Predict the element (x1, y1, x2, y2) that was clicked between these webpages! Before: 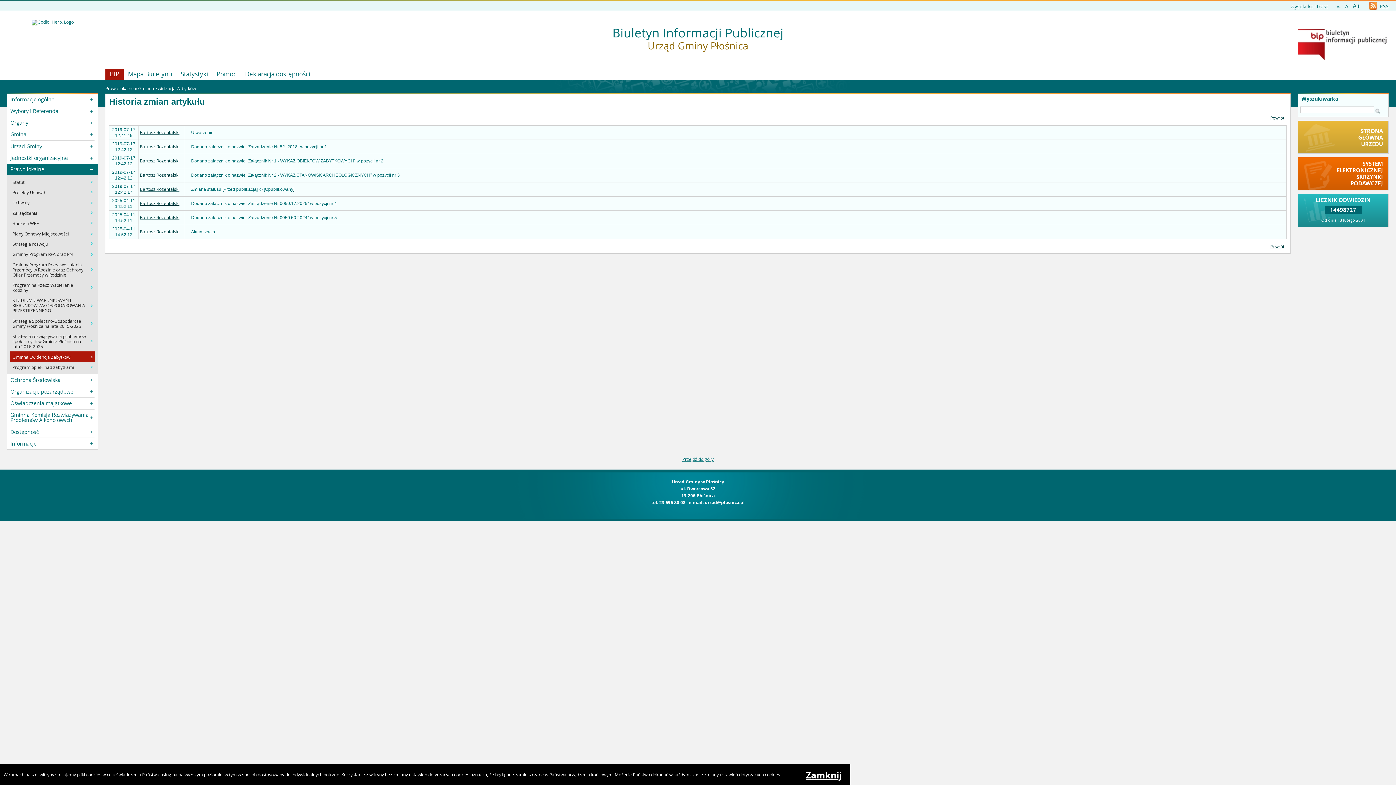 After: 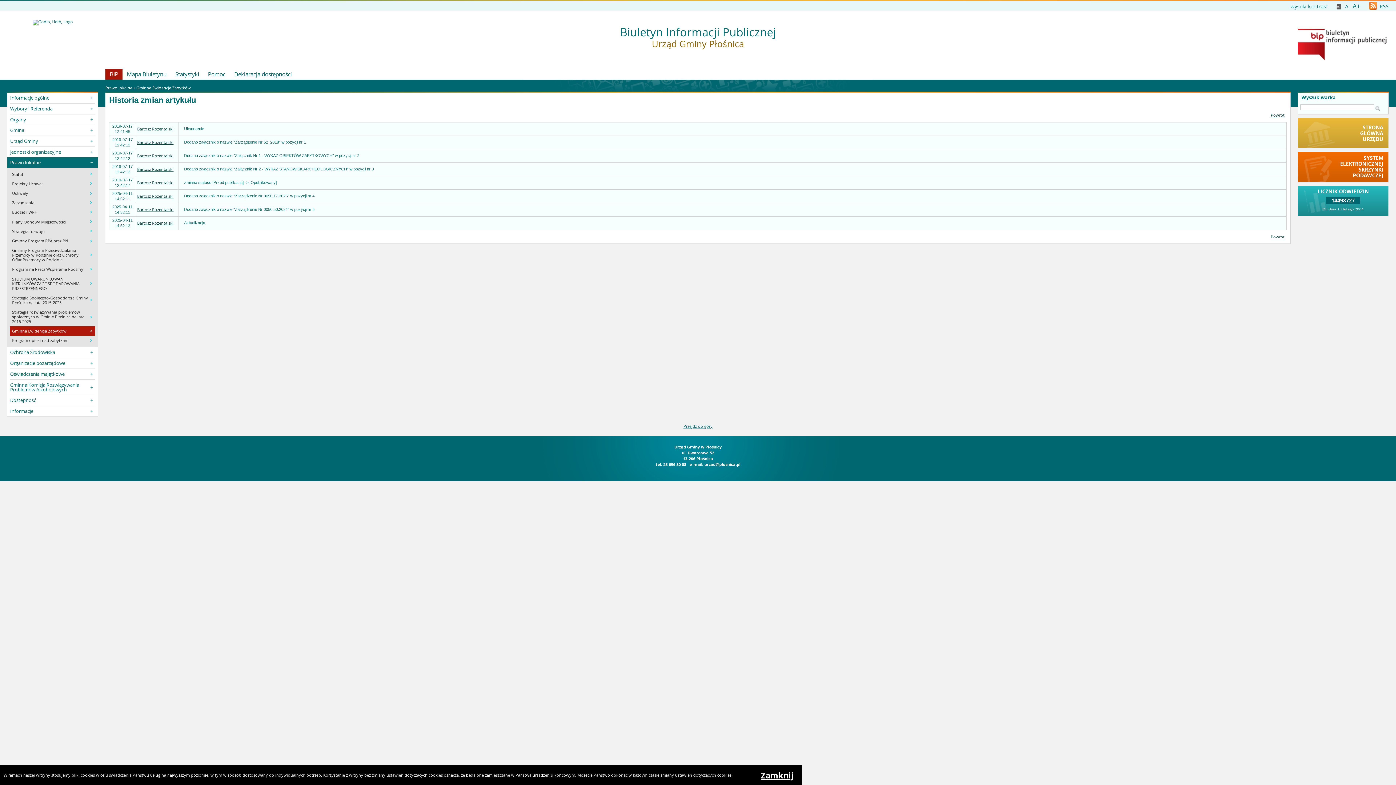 Action: bbox: (1337, 4, 1341, 9) label: A-